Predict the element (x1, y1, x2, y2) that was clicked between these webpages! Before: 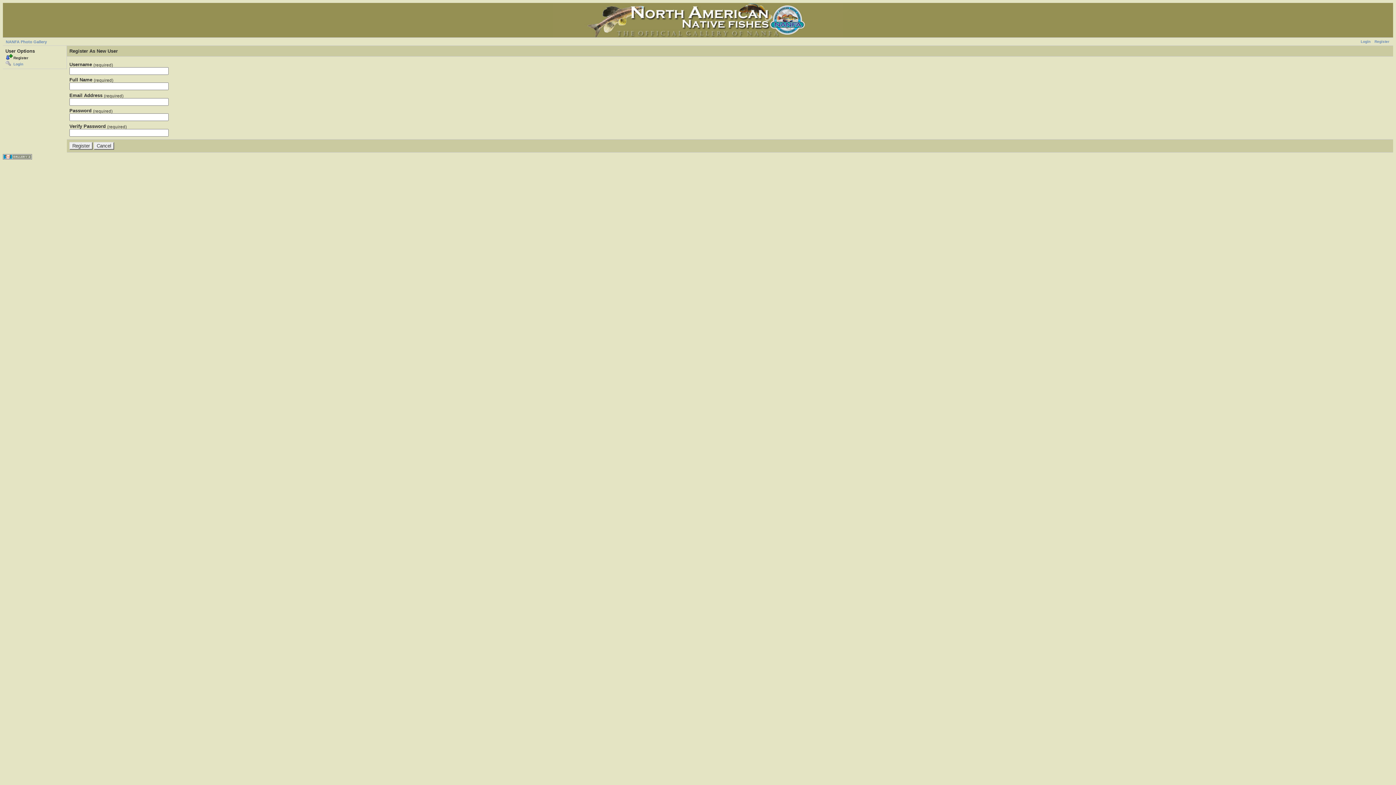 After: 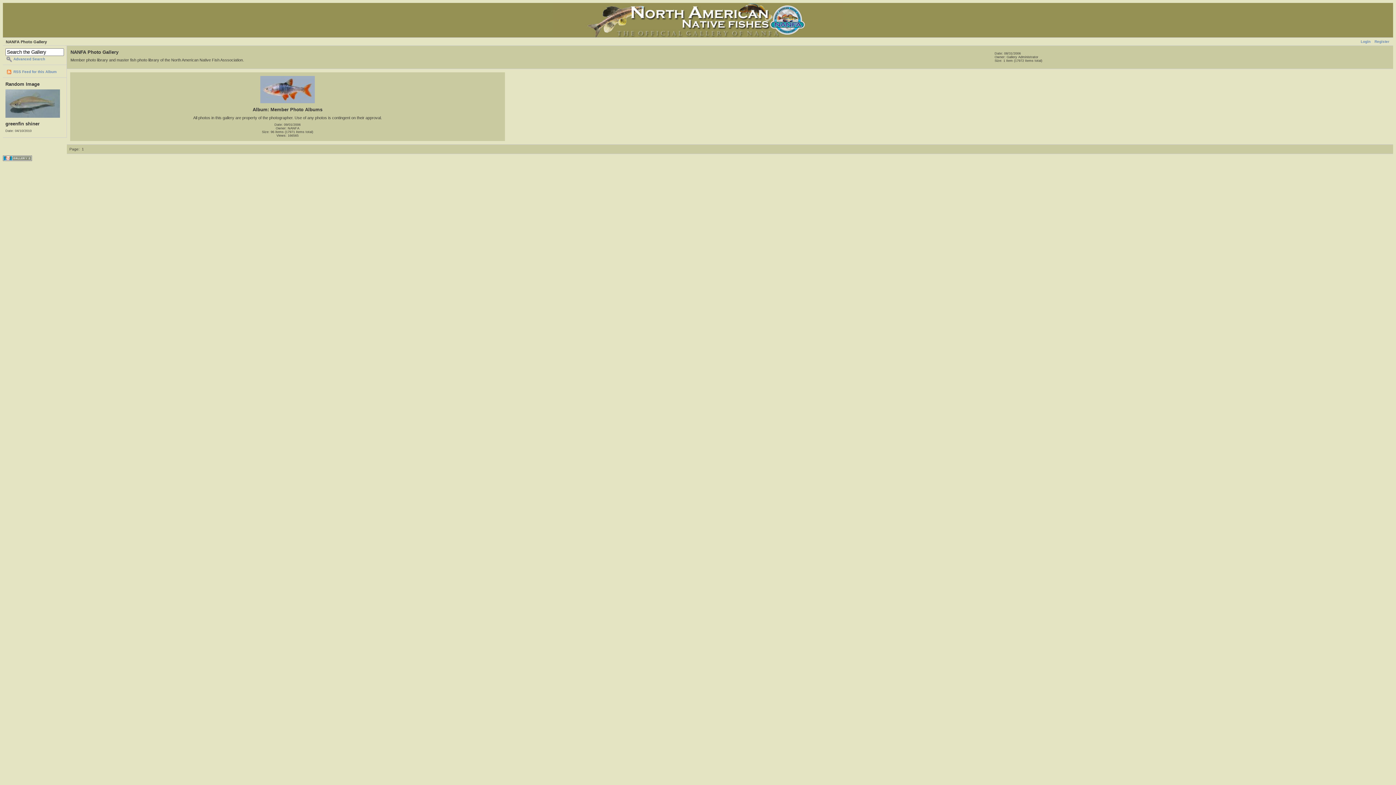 Action: bbox: (2, 2, 1393, 37)